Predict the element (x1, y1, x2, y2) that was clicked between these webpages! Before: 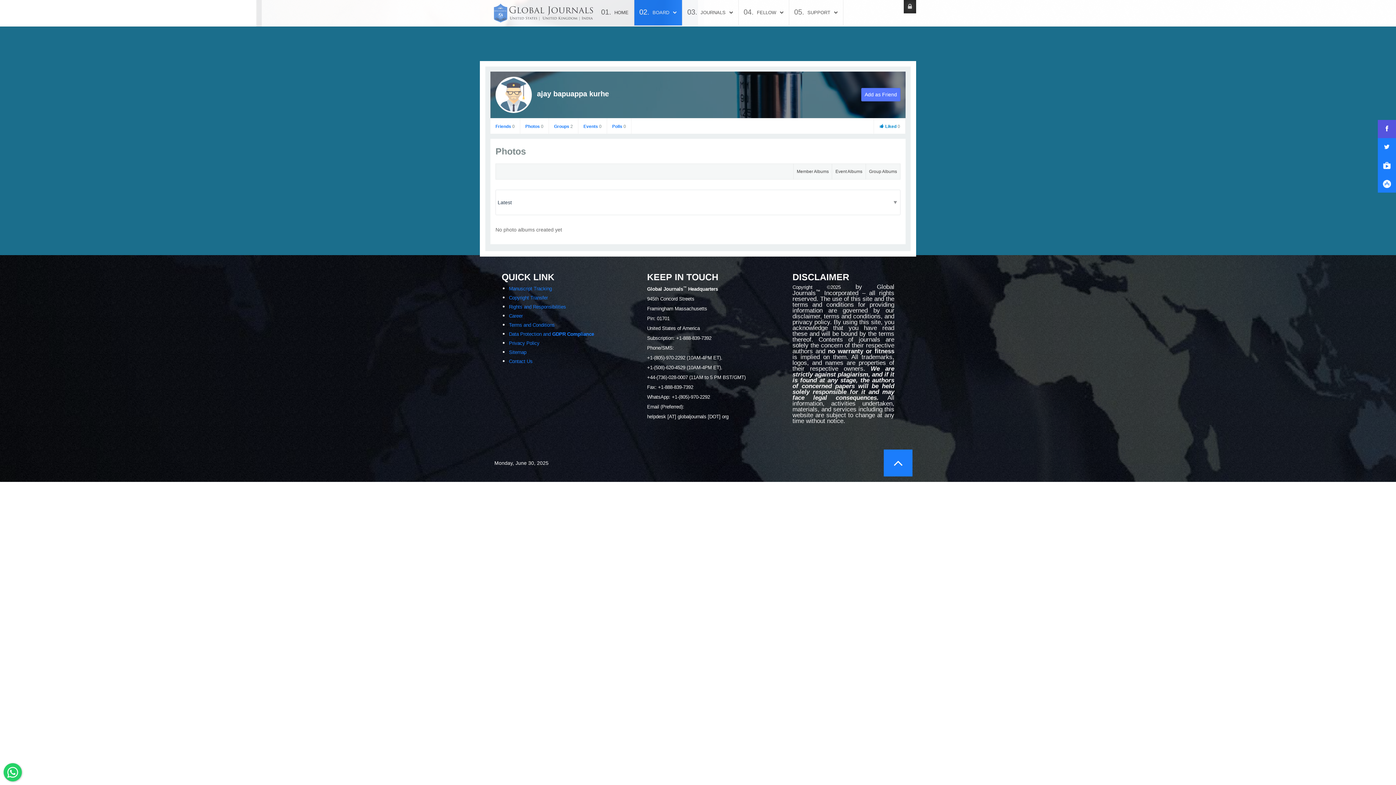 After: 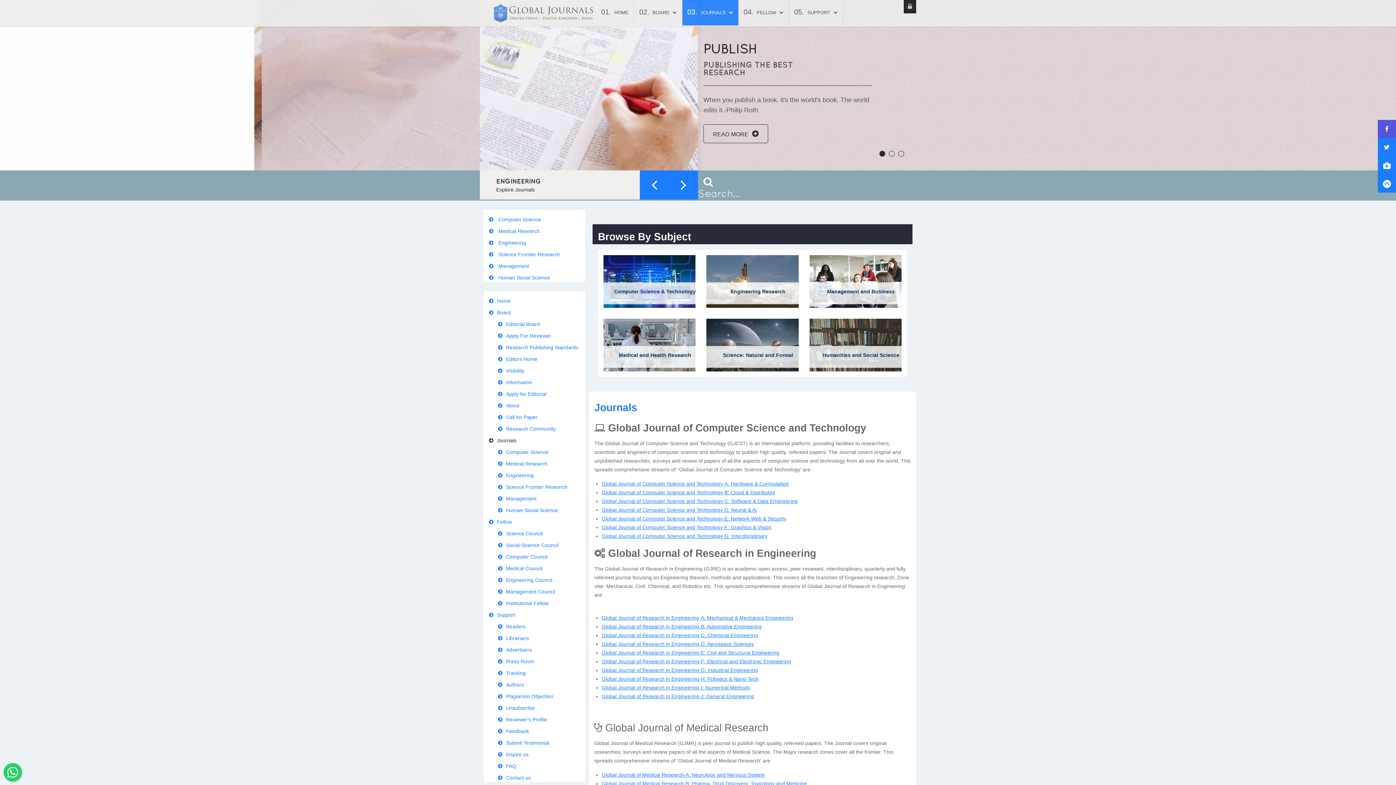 Action: bbox: (682, 0, 738, 25) label: JOURNALS